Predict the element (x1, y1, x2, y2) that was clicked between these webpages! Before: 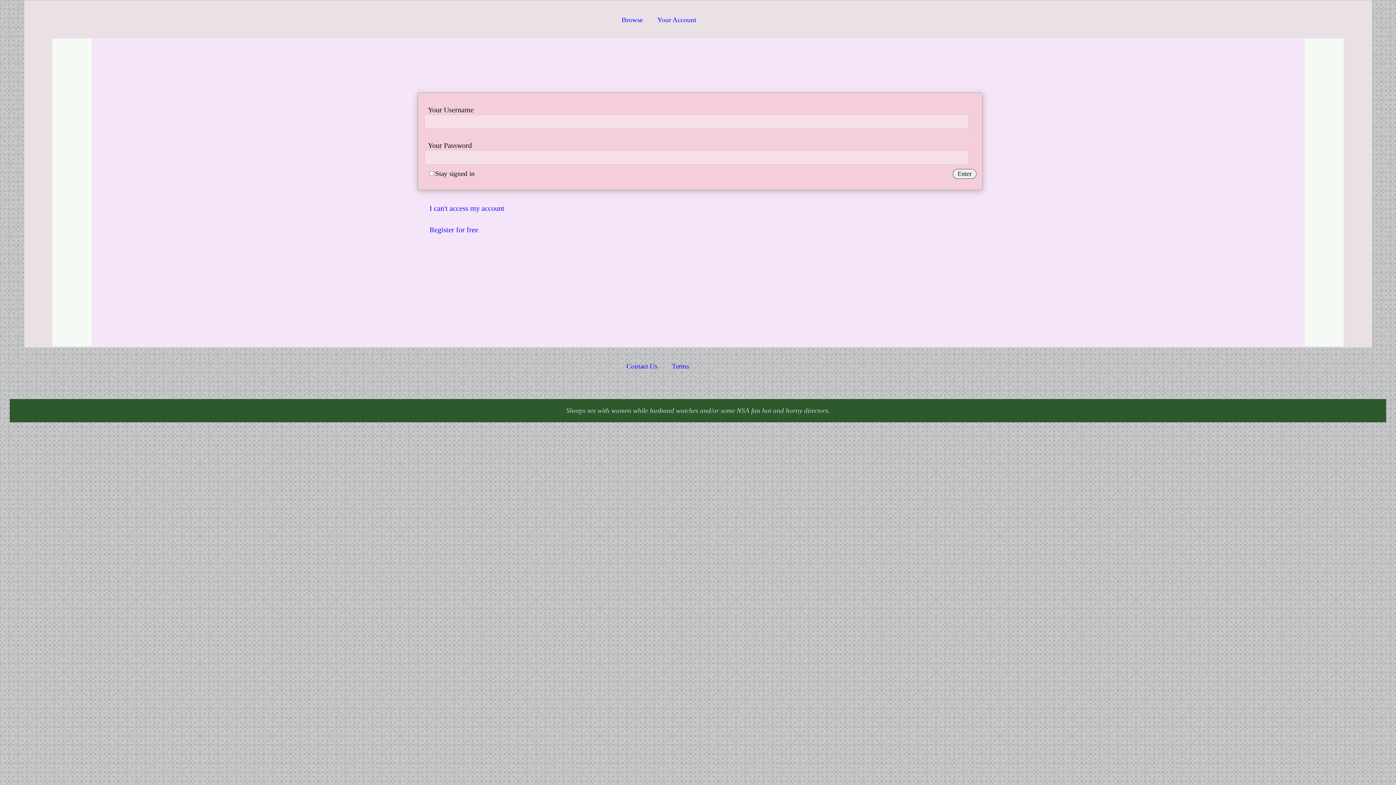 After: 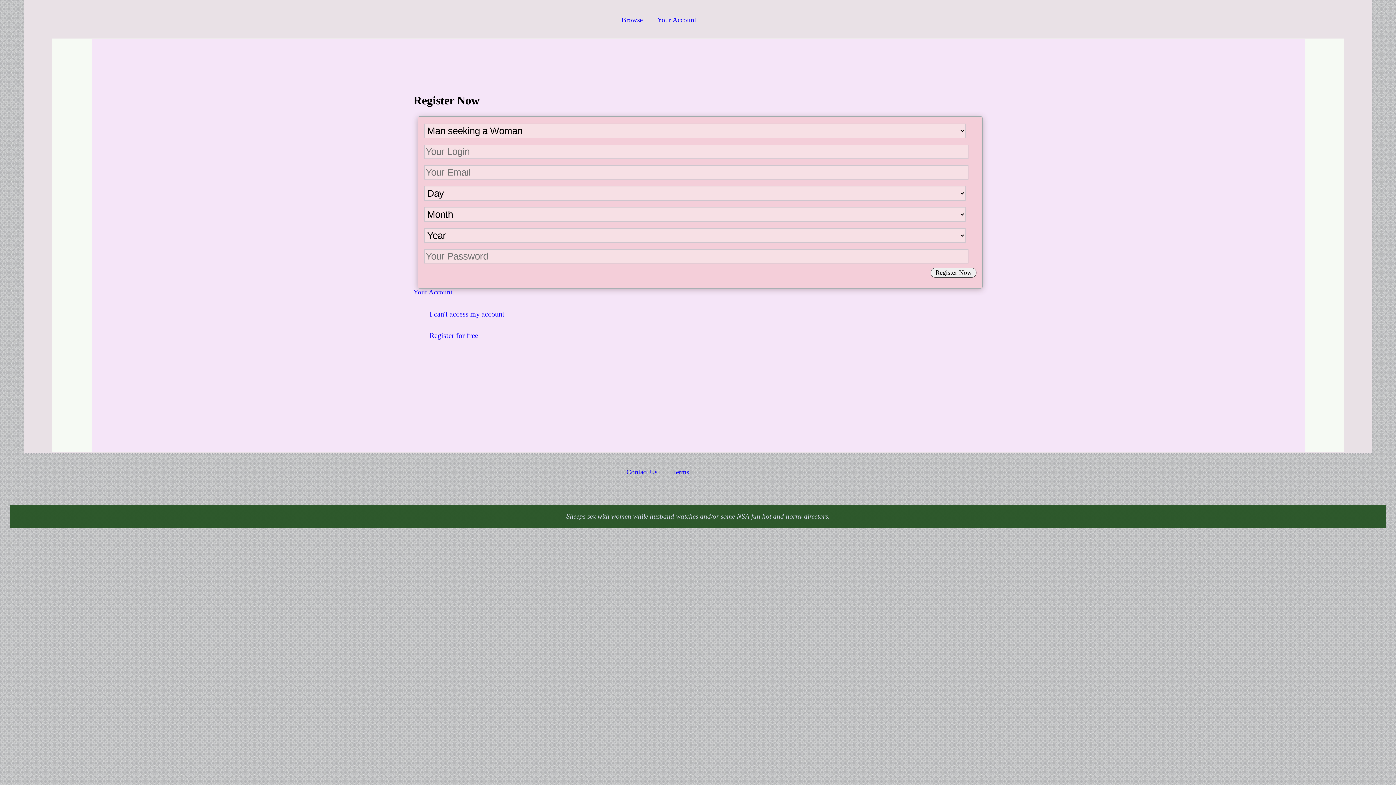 Action: bbox: (429, 225, 478, 233) label: Register for free